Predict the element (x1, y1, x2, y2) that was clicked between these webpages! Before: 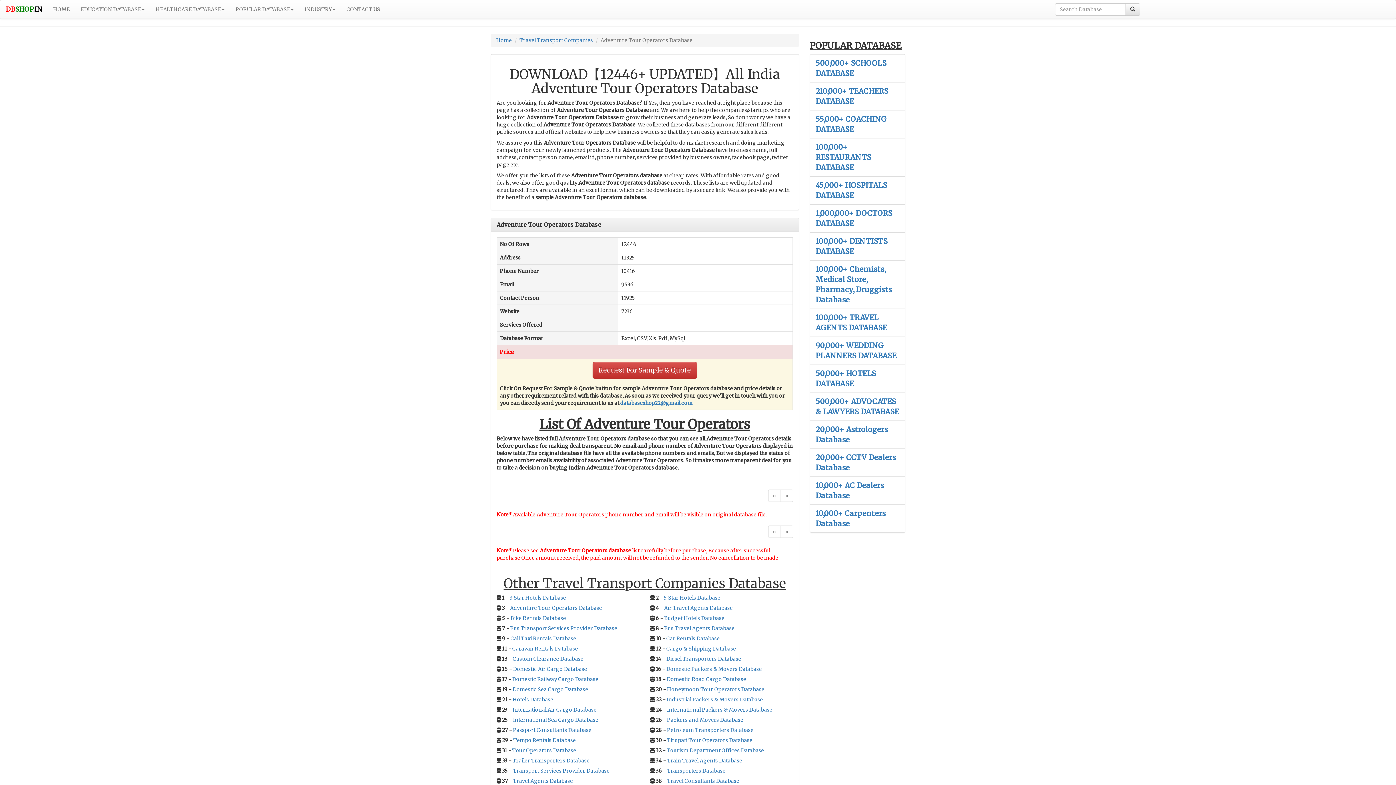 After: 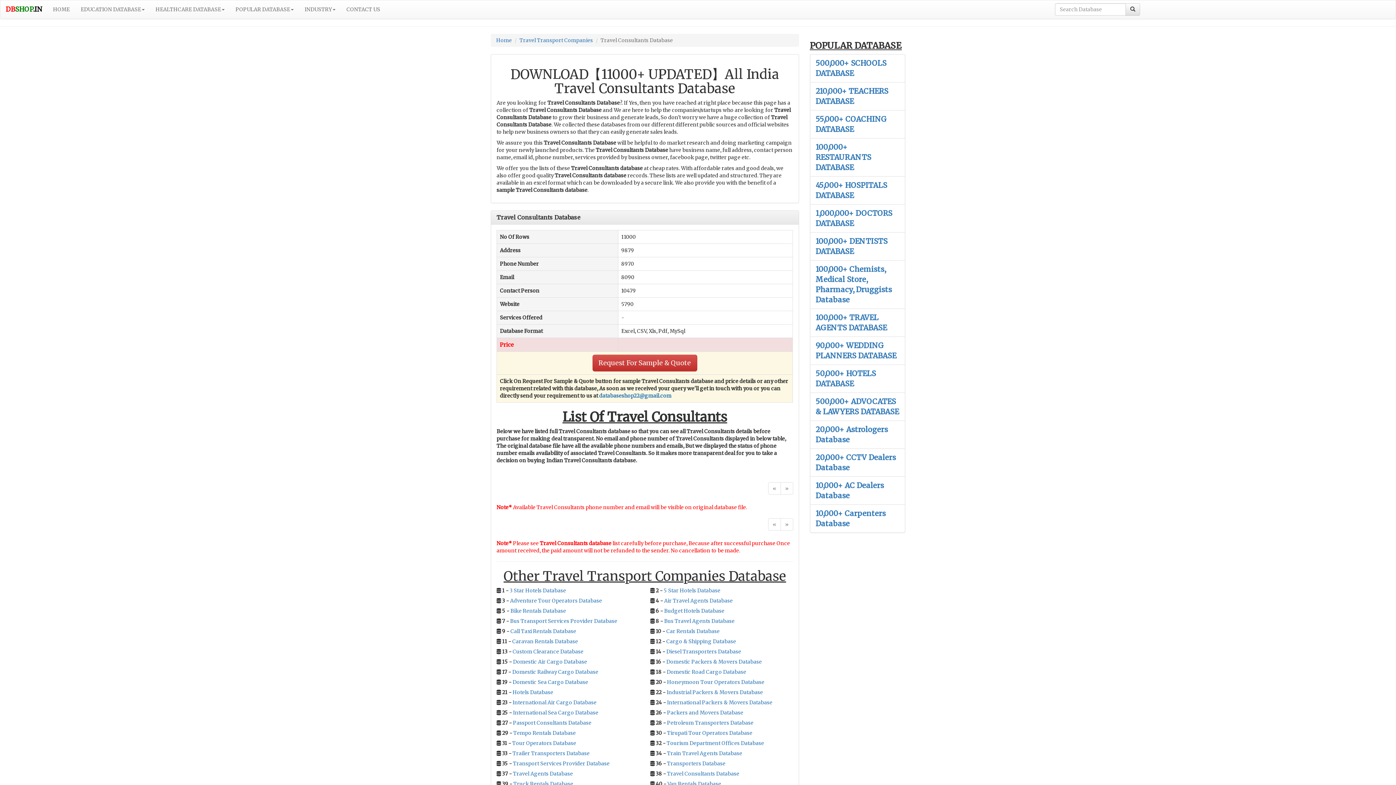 Action: label: Travel Consultants Database bbox: (667, 778, 739, 784)